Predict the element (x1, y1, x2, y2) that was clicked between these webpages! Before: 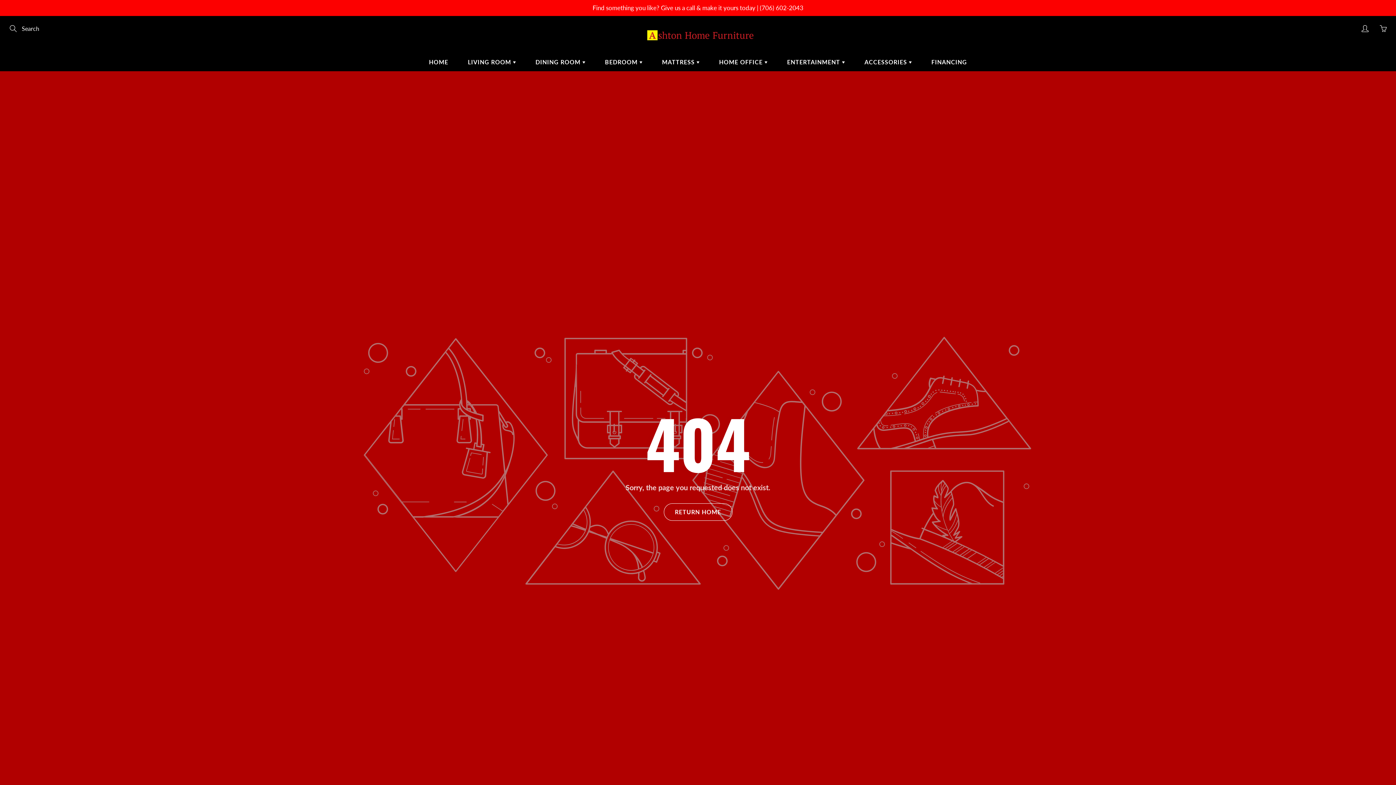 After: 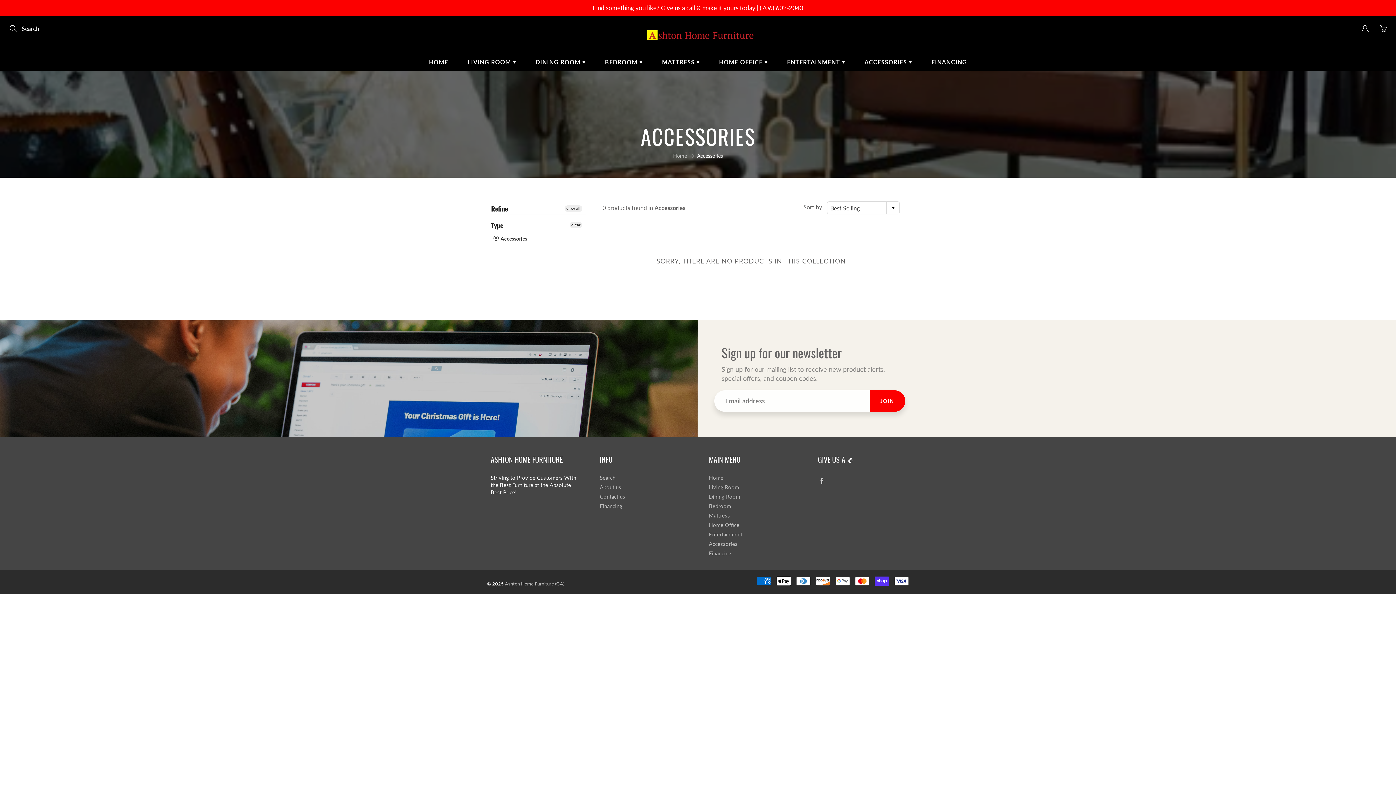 Action: label: ACCESSORIES  bbox: (855, 53, 921, 71)